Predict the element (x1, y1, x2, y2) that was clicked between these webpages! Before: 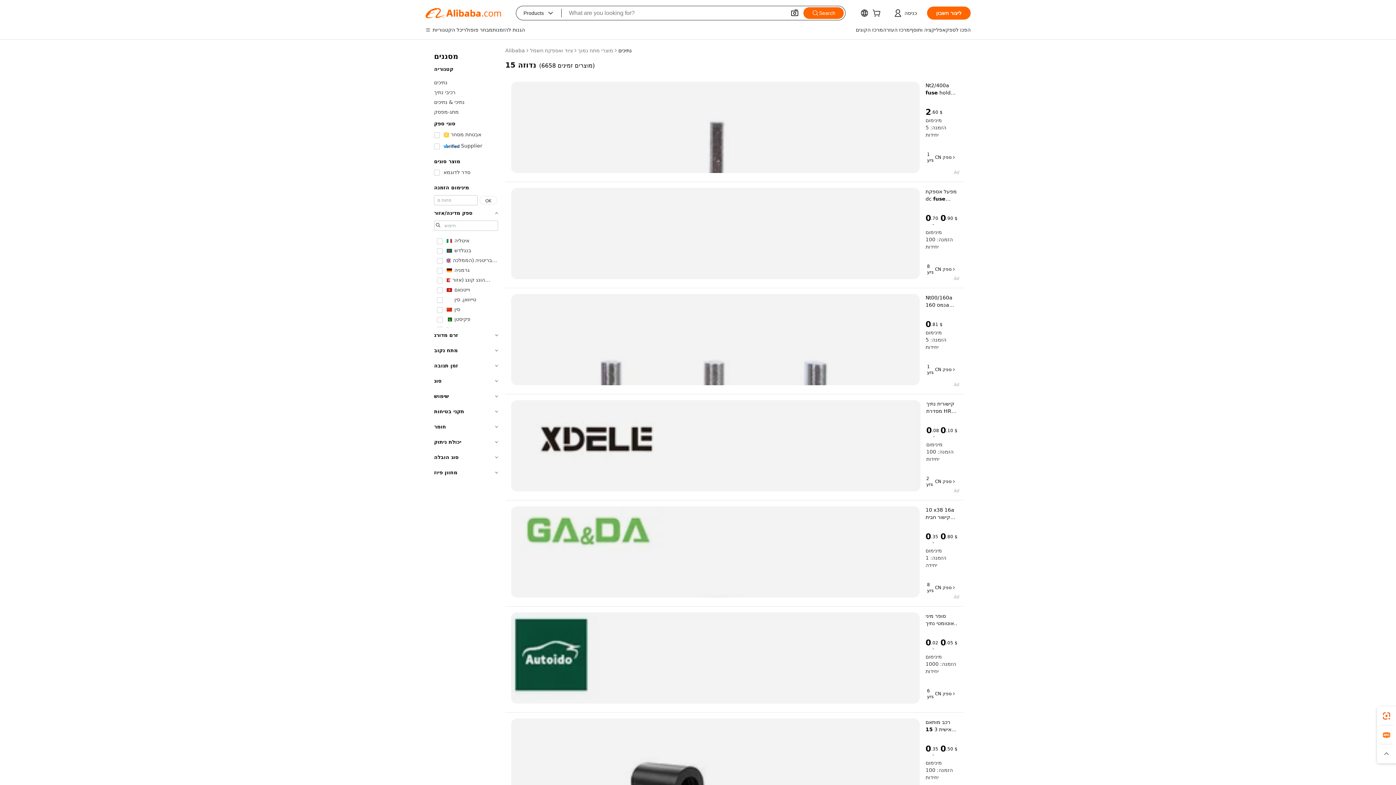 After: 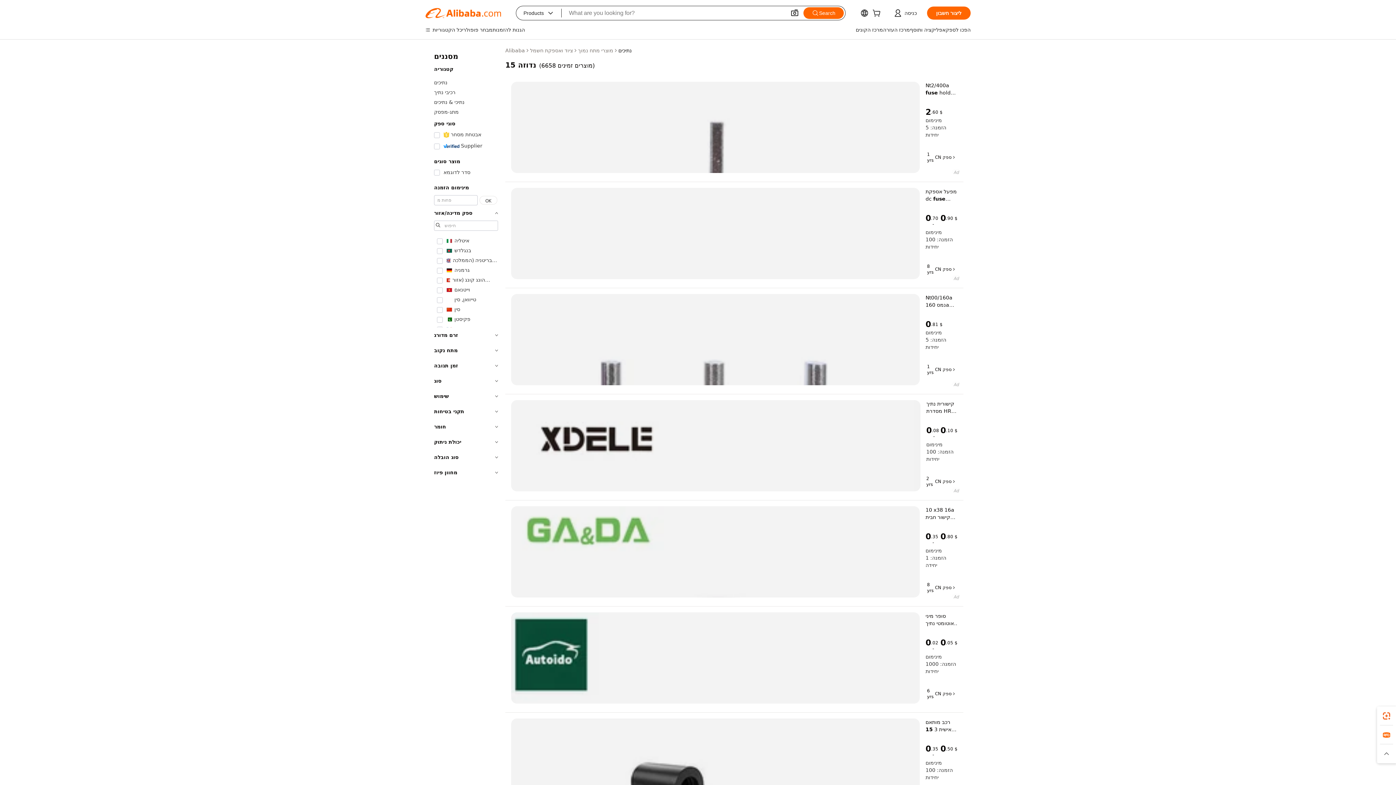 Action: bbox: (511, 188, 920, 279)